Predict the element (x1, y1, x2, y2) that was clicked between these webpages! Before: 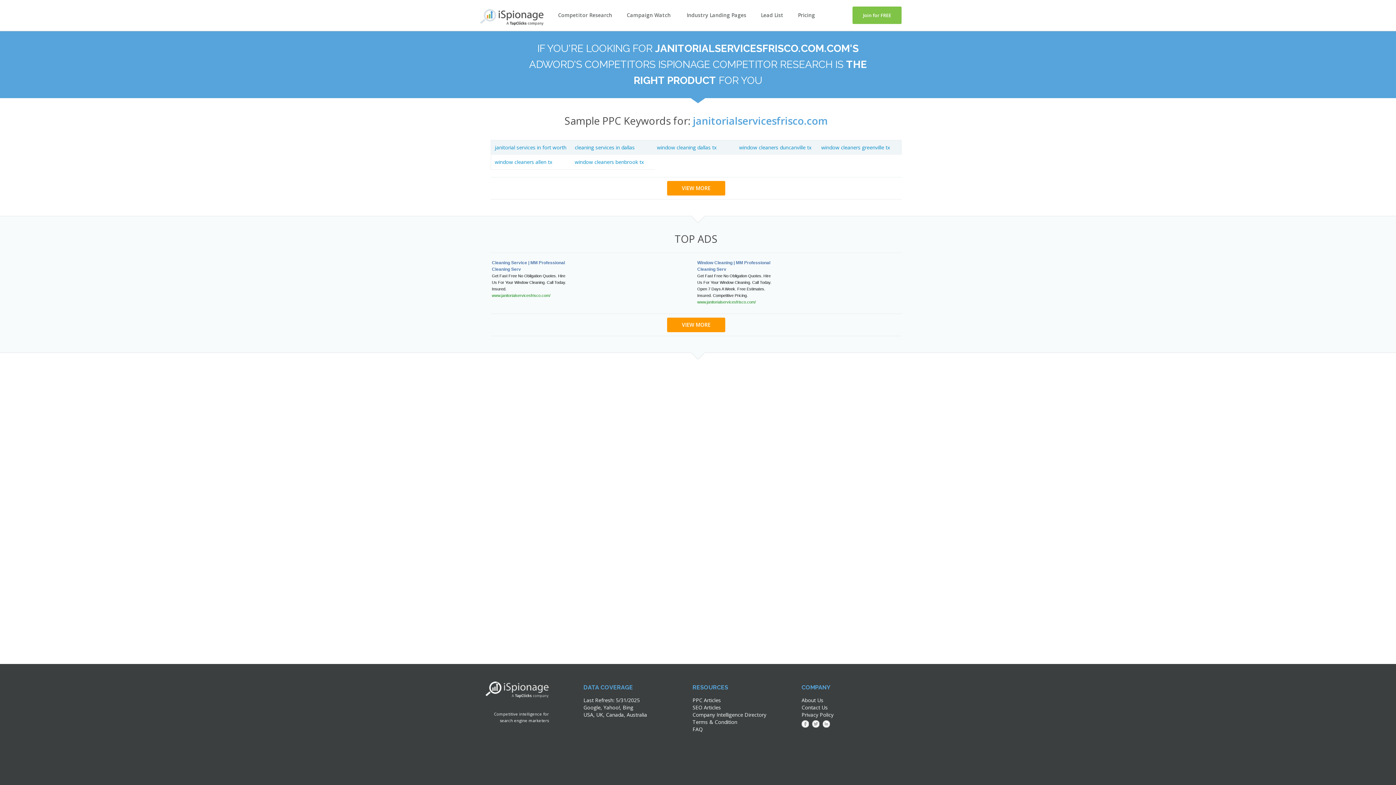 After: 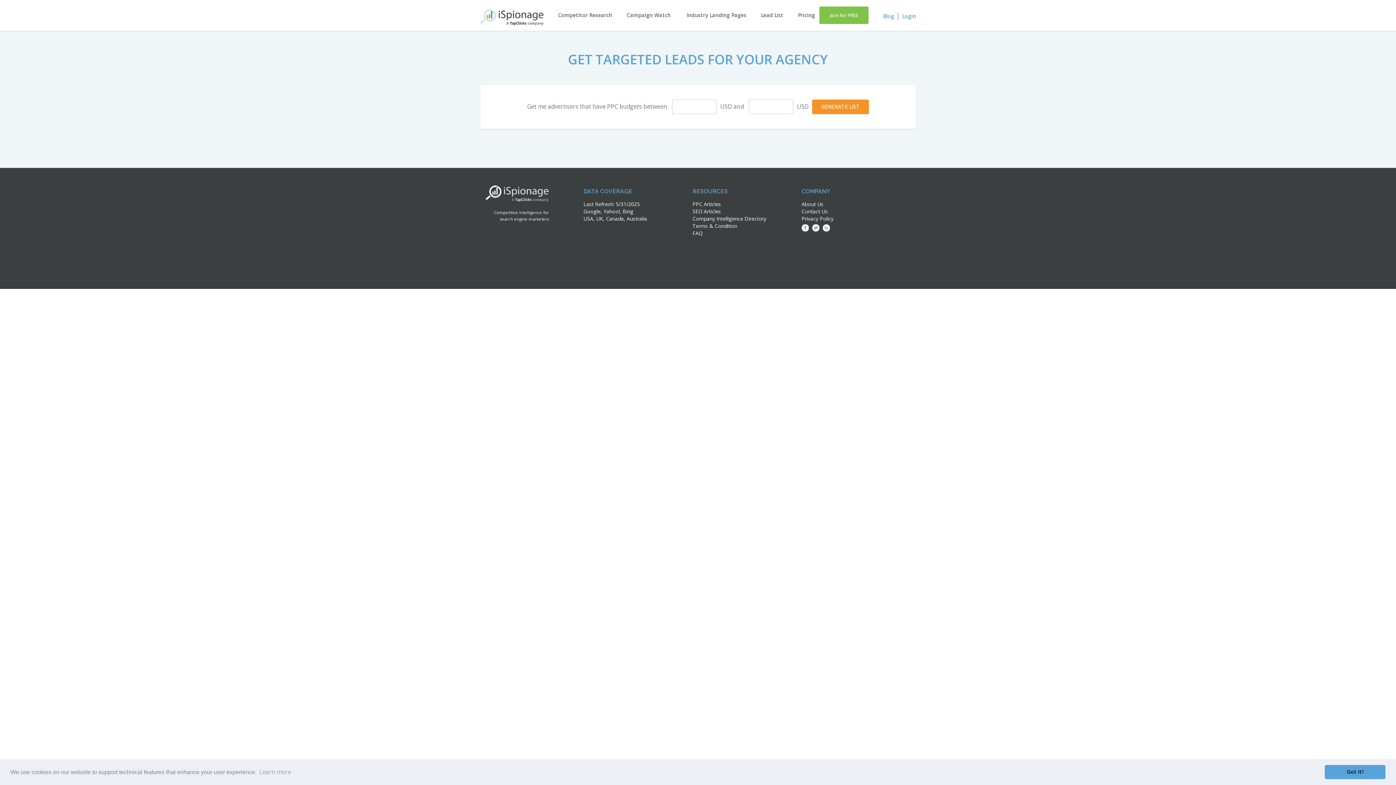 Action: bbox: (761, 11, 783, 18) label: Lead List